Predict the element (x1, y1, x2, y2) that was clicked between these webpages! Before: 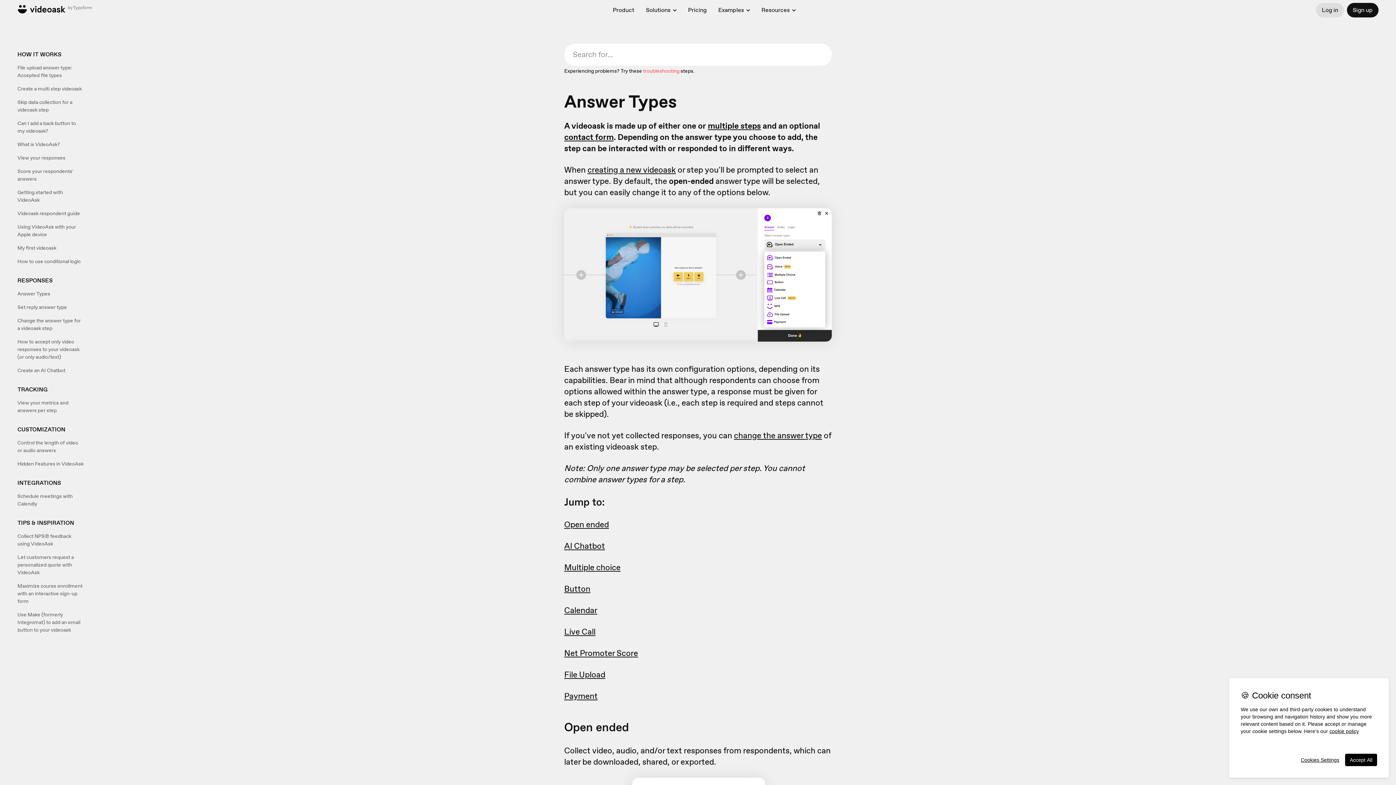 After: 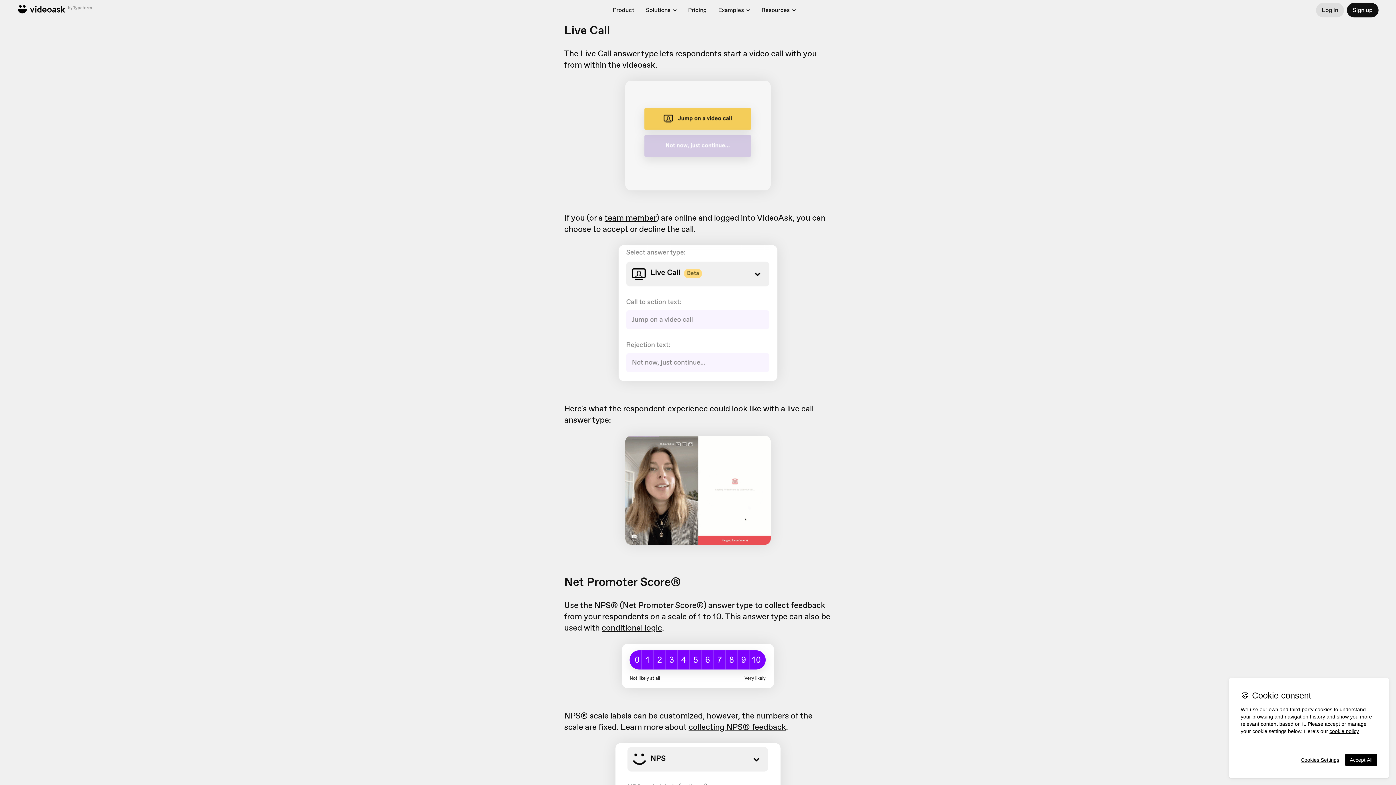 Action: label: Live Call bbox: (564, 626, 595, 637)